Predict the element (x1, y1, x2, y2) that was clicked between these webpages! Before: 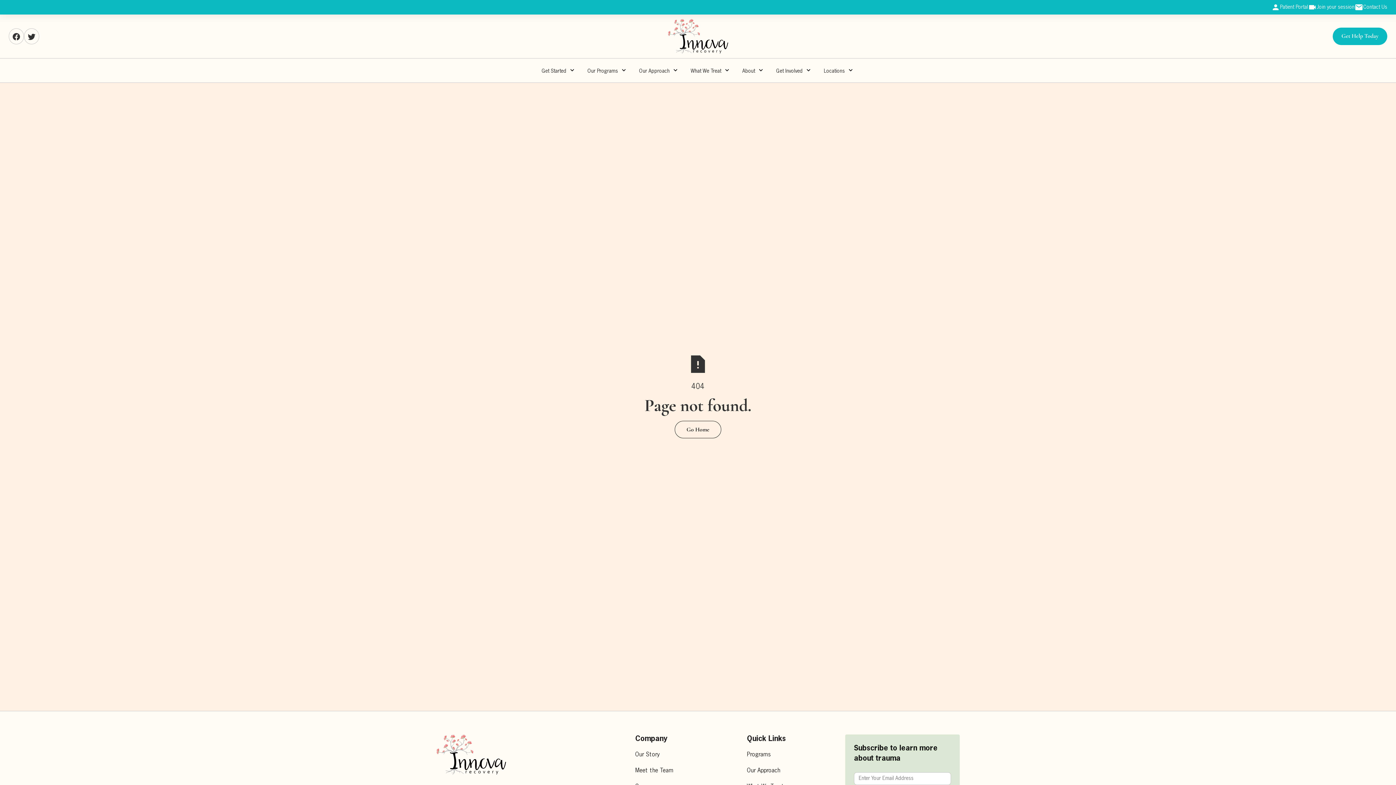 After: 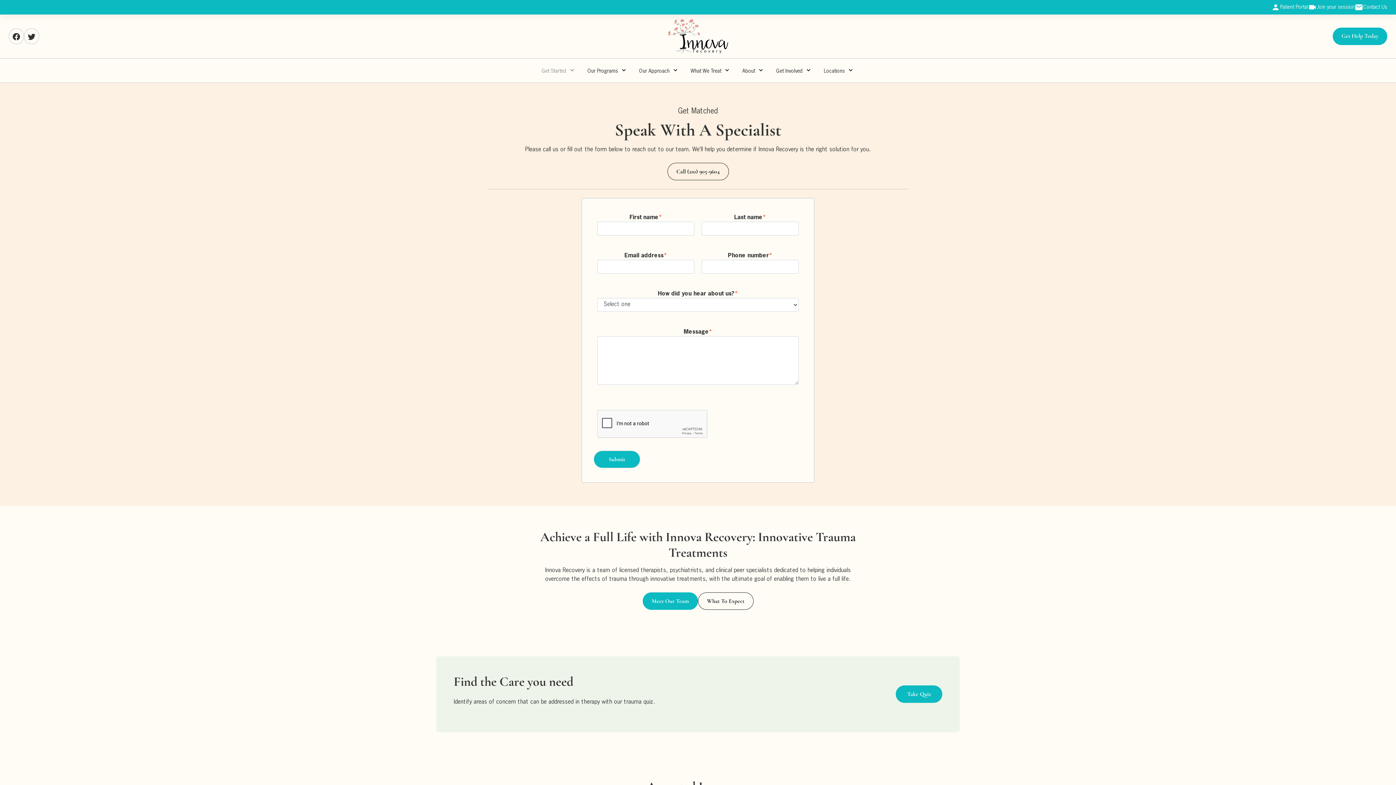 Action: label: Get Started bbox: (536, 61, 581, 79)